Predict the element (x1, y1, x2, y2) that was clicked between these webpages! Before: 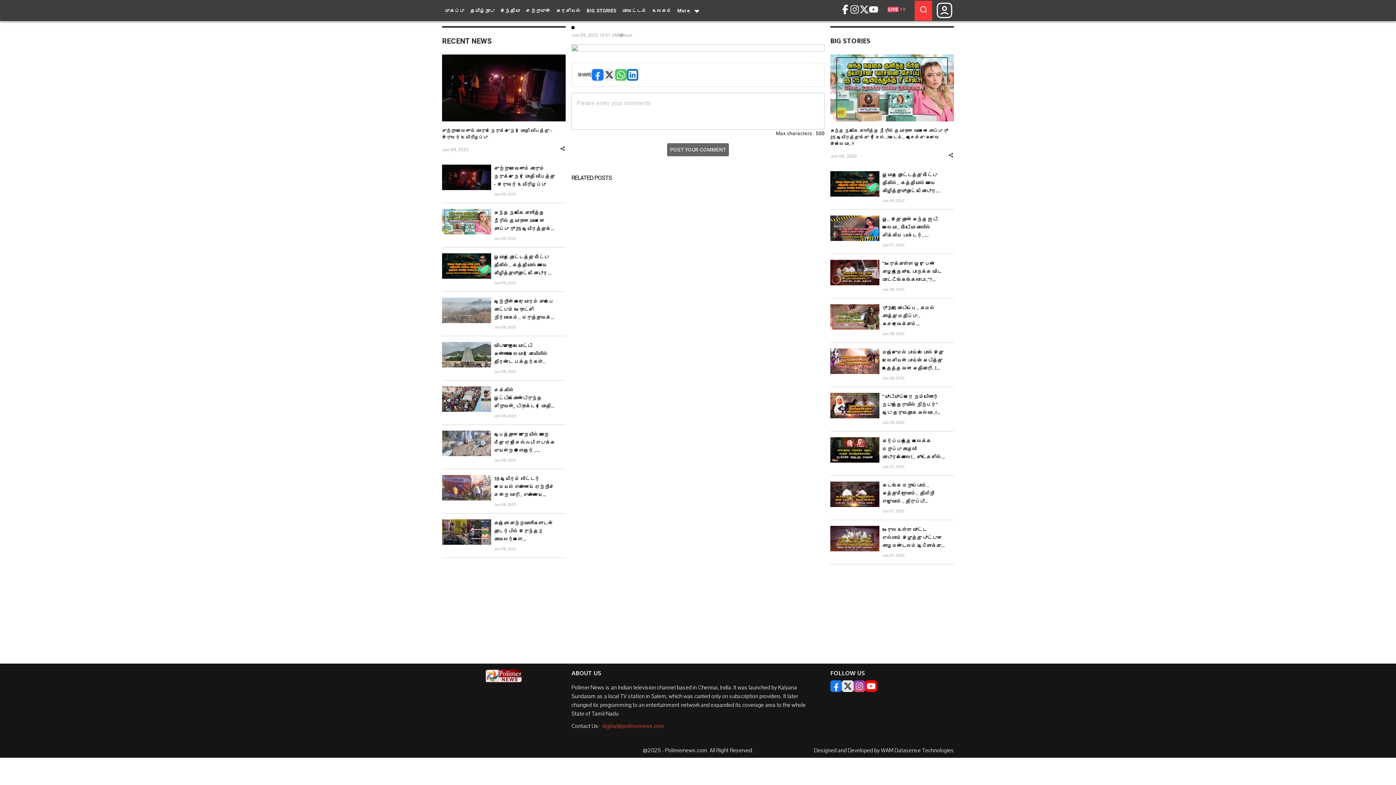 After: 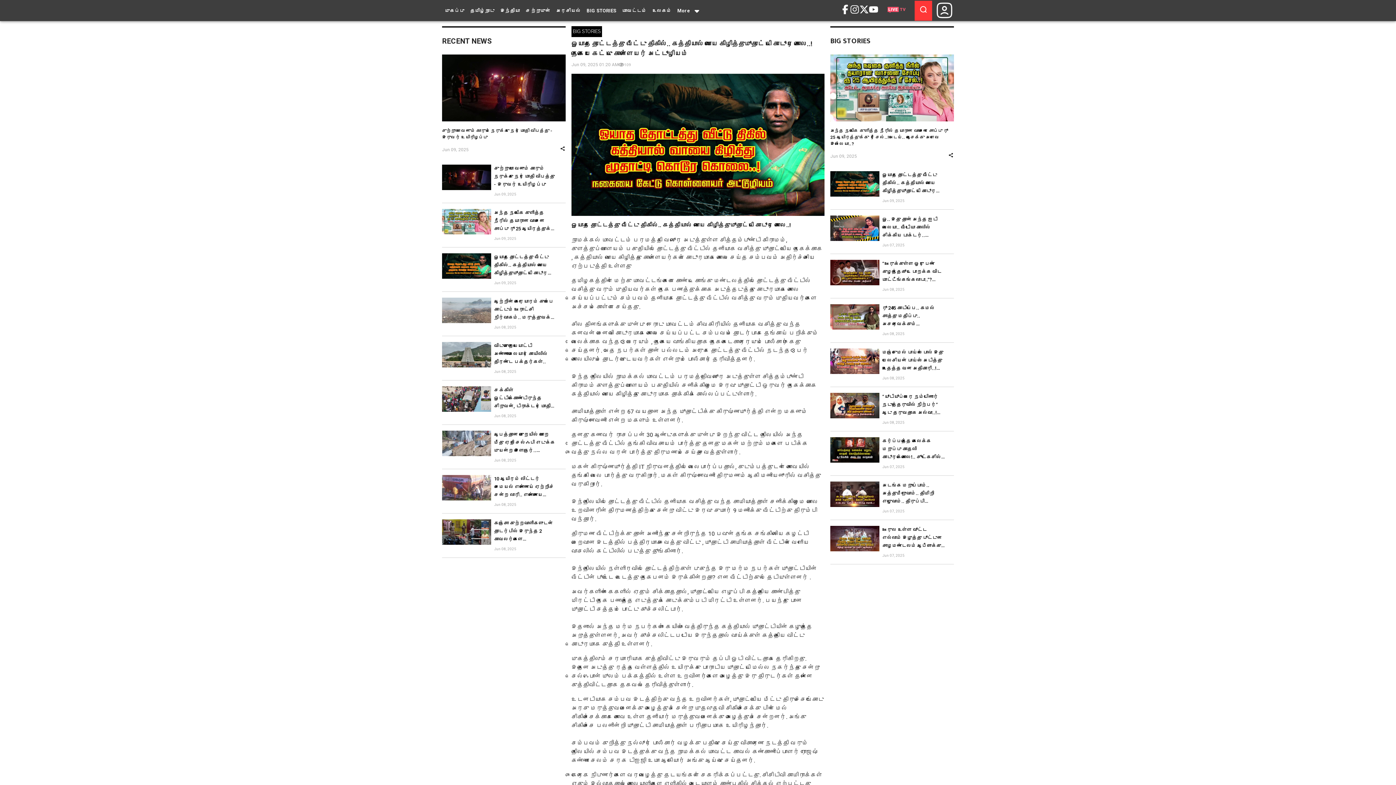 Action: bbox: (494, 253, 557, 277) label: ஓயாத தோட்டத்து வீட்டு திகில்.. கத்தியால் வாயை கிழித்துமூதாட்டி கொடூர கொலை..! நகையை கேட்டு கொள்ளையர் அட்டூழியம்